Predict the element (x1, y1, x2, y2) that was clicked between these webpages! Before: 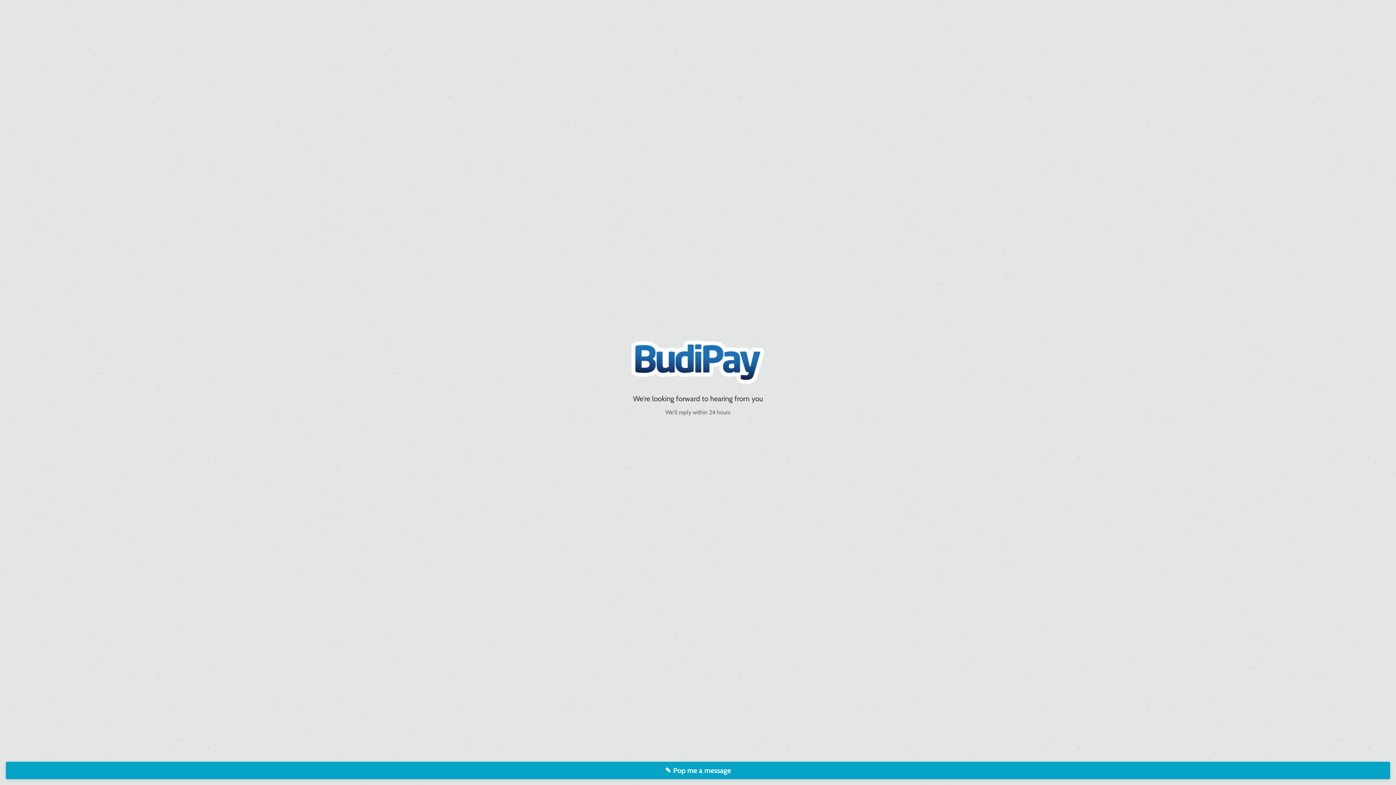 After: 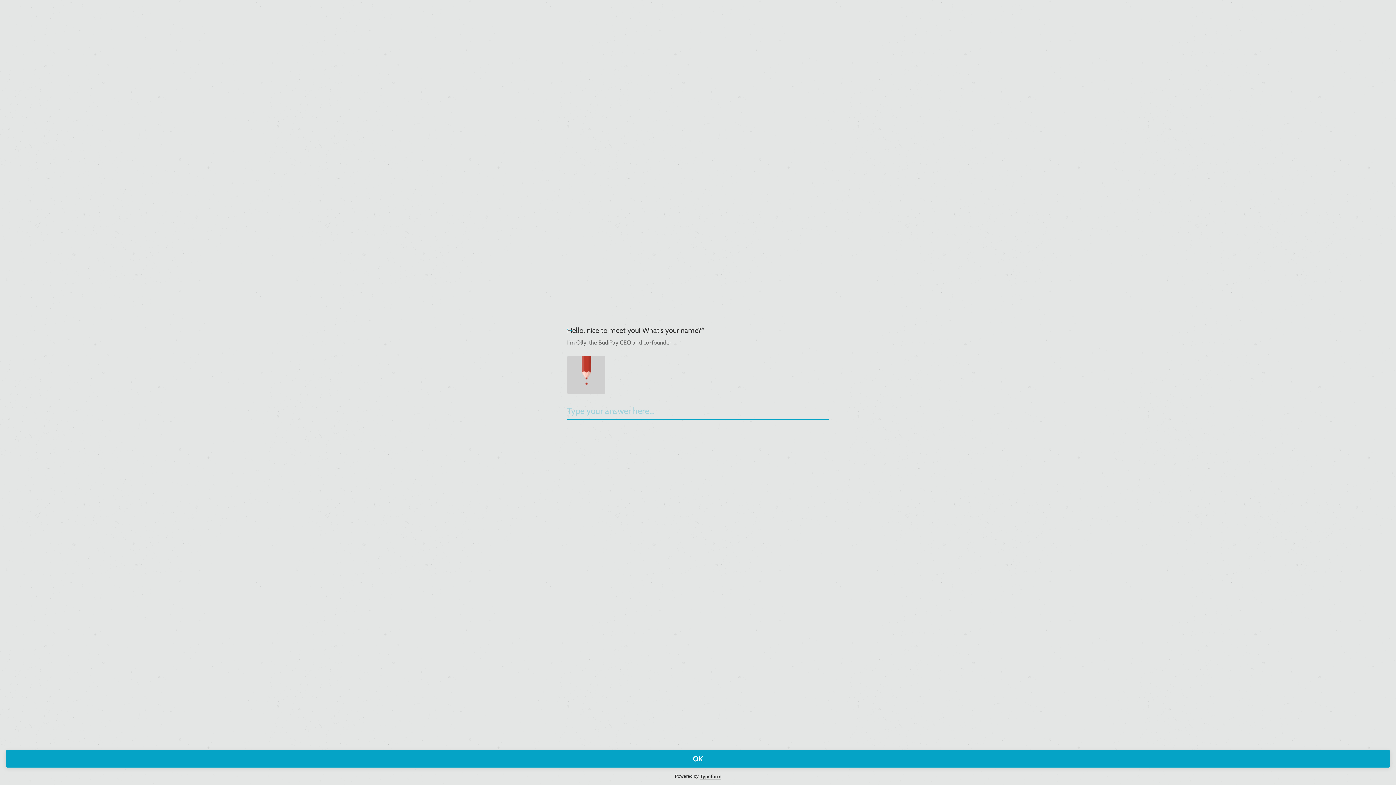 Action: bbox: (5, 762, 1390, 779) label: ✎ Pop me a message